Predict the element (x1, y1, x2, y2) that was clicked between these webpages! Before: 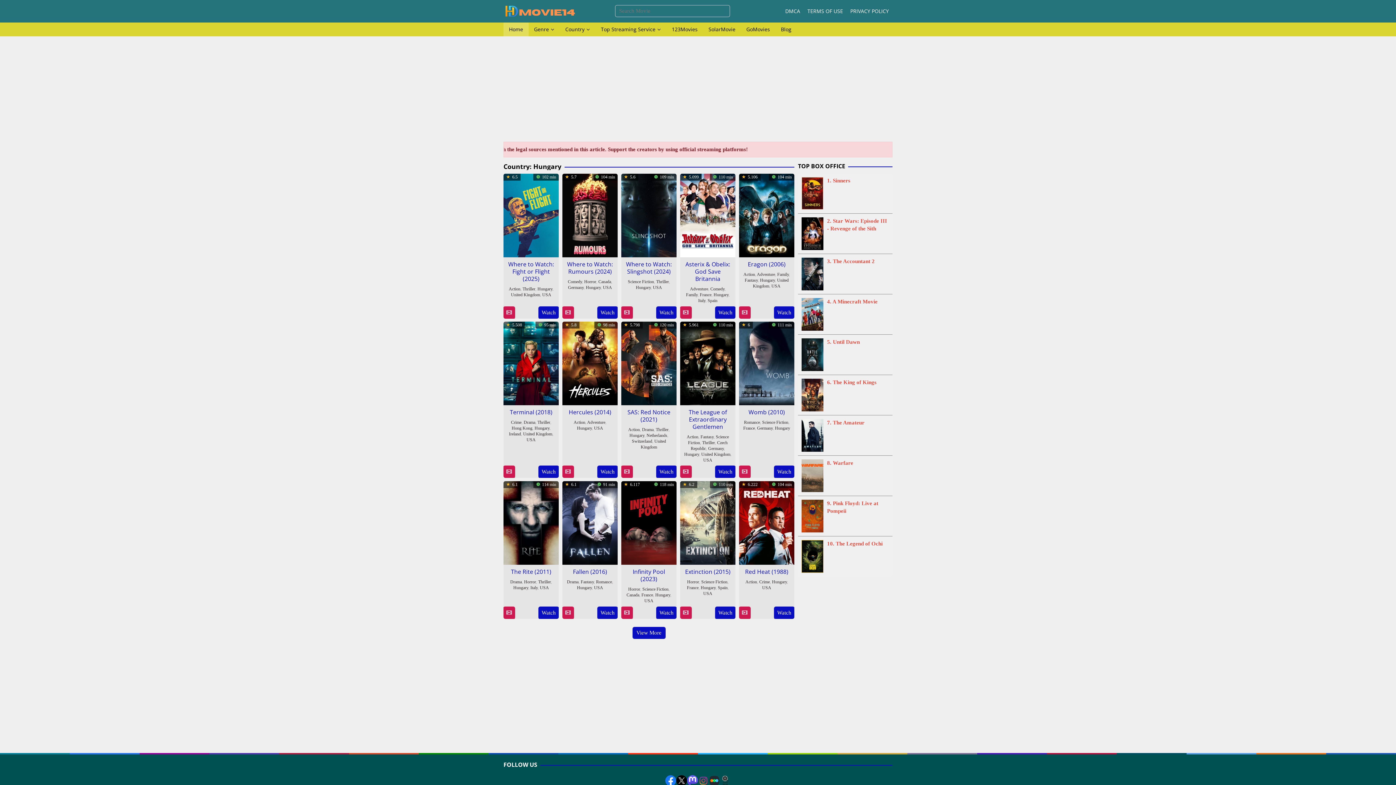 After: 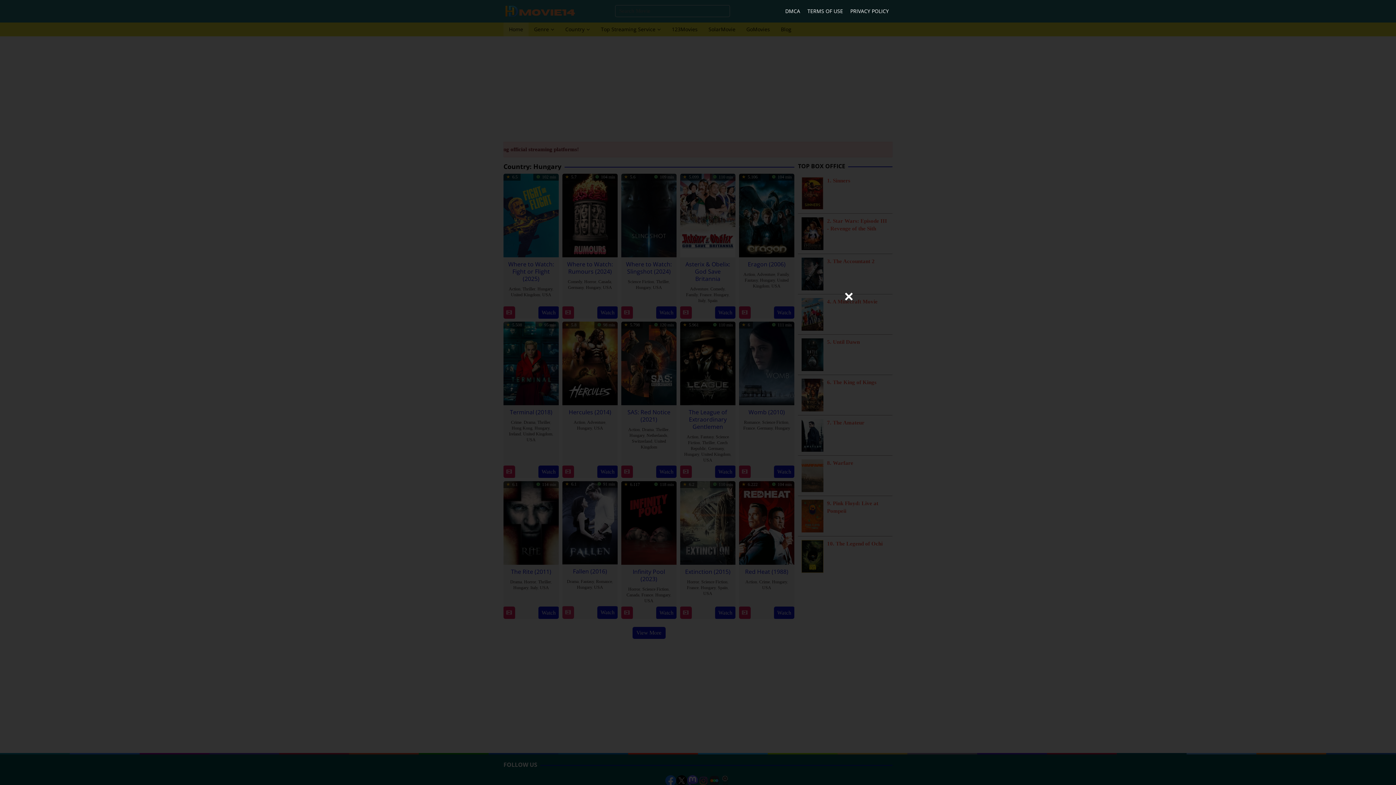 Action: bbox: (562, 607, 574, 619)